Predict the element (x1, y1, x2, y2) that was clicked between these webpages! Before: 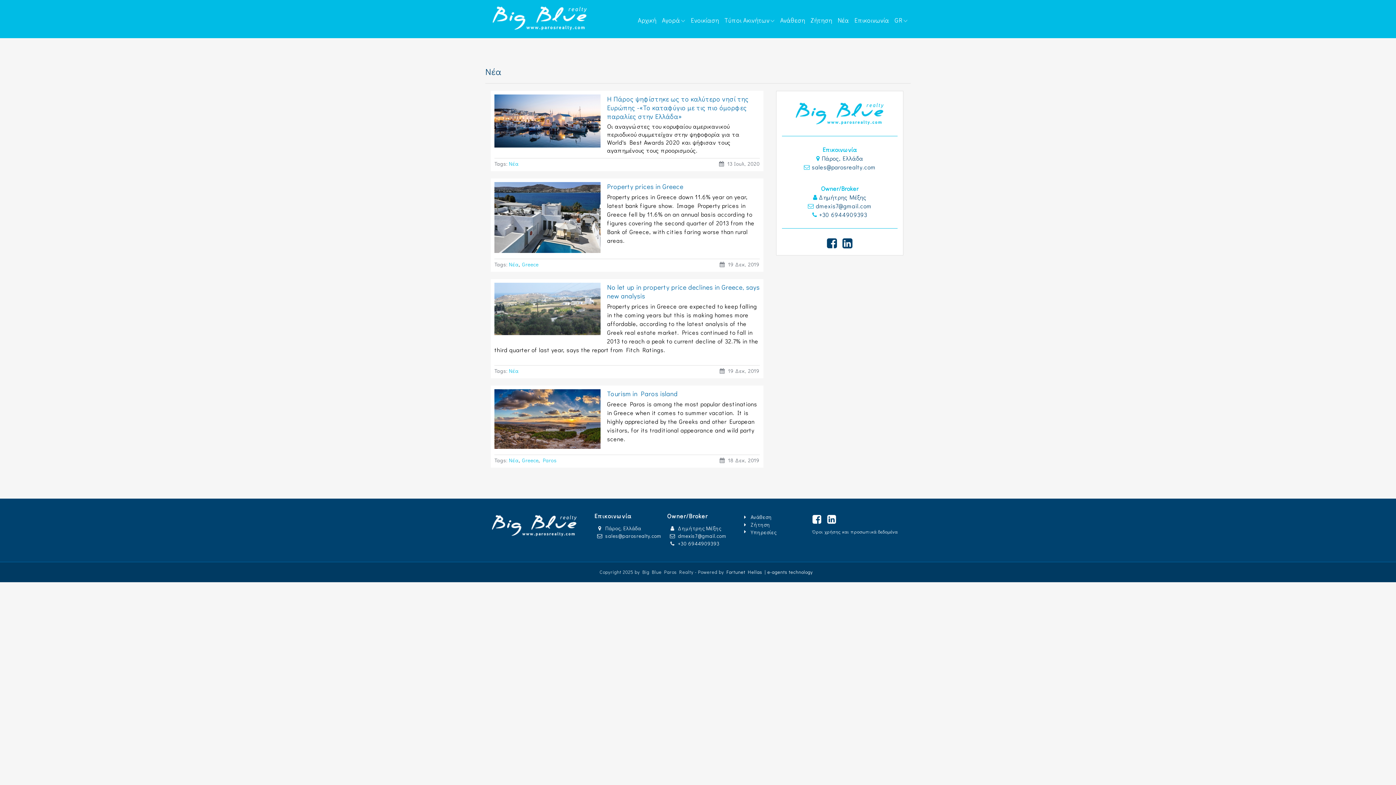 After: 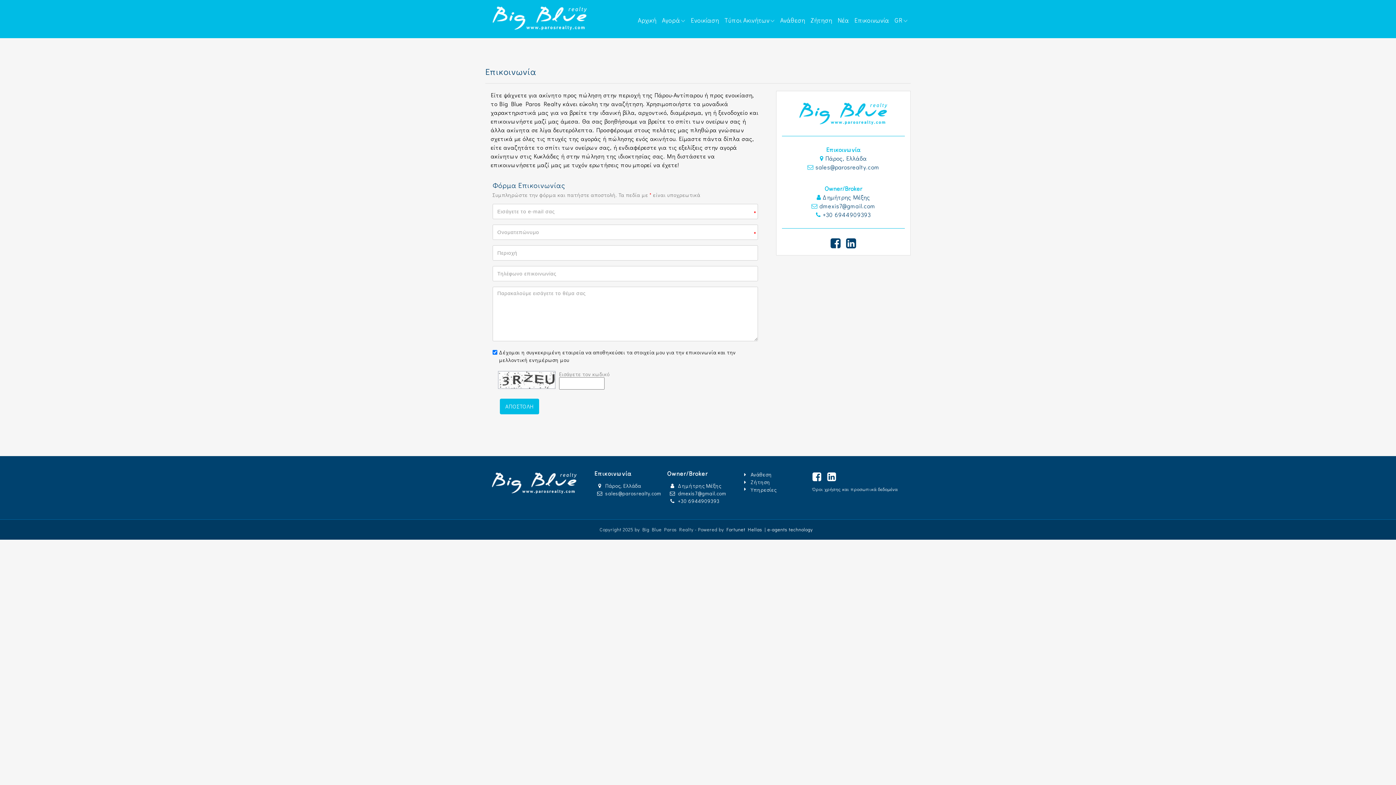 Action: bbox: (852, 8, 892, 32) label: Επικοινωνία